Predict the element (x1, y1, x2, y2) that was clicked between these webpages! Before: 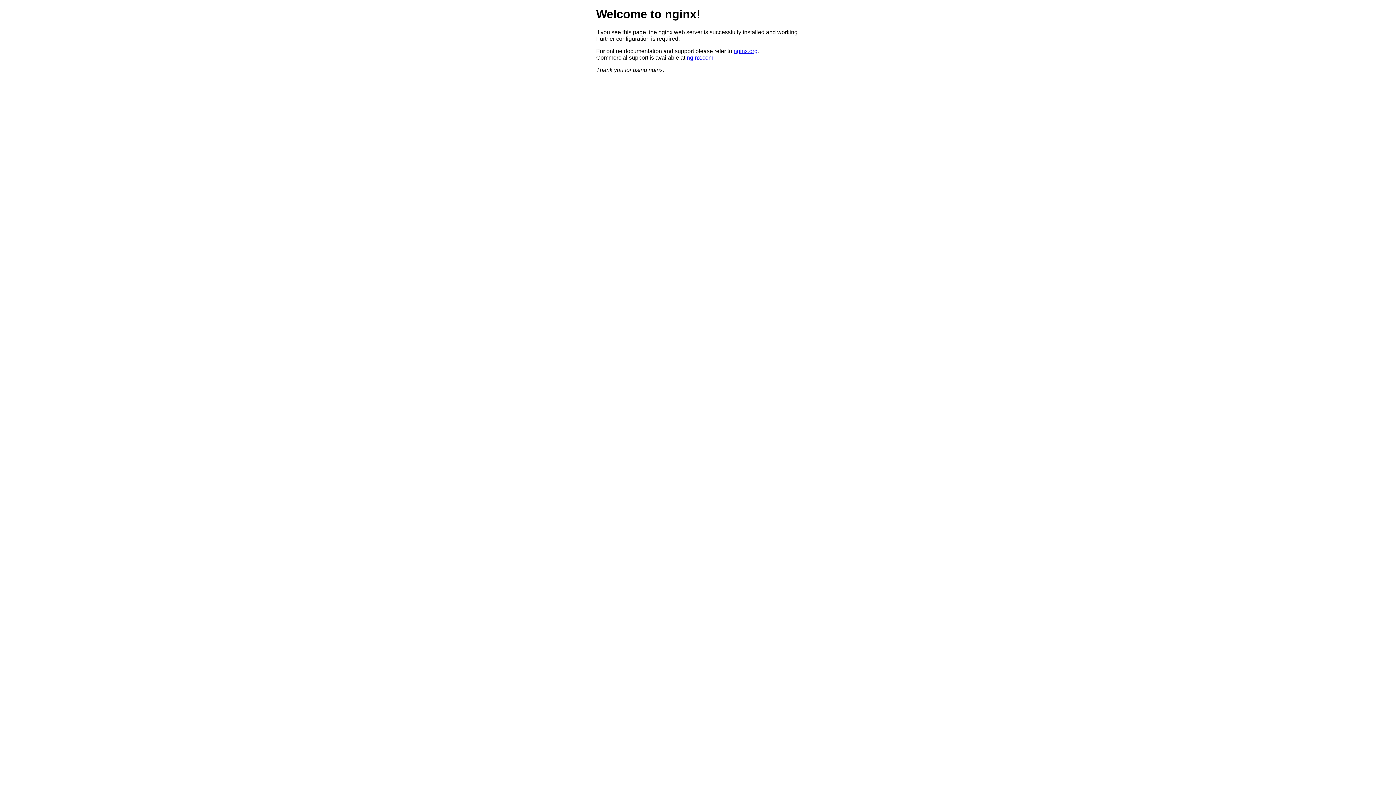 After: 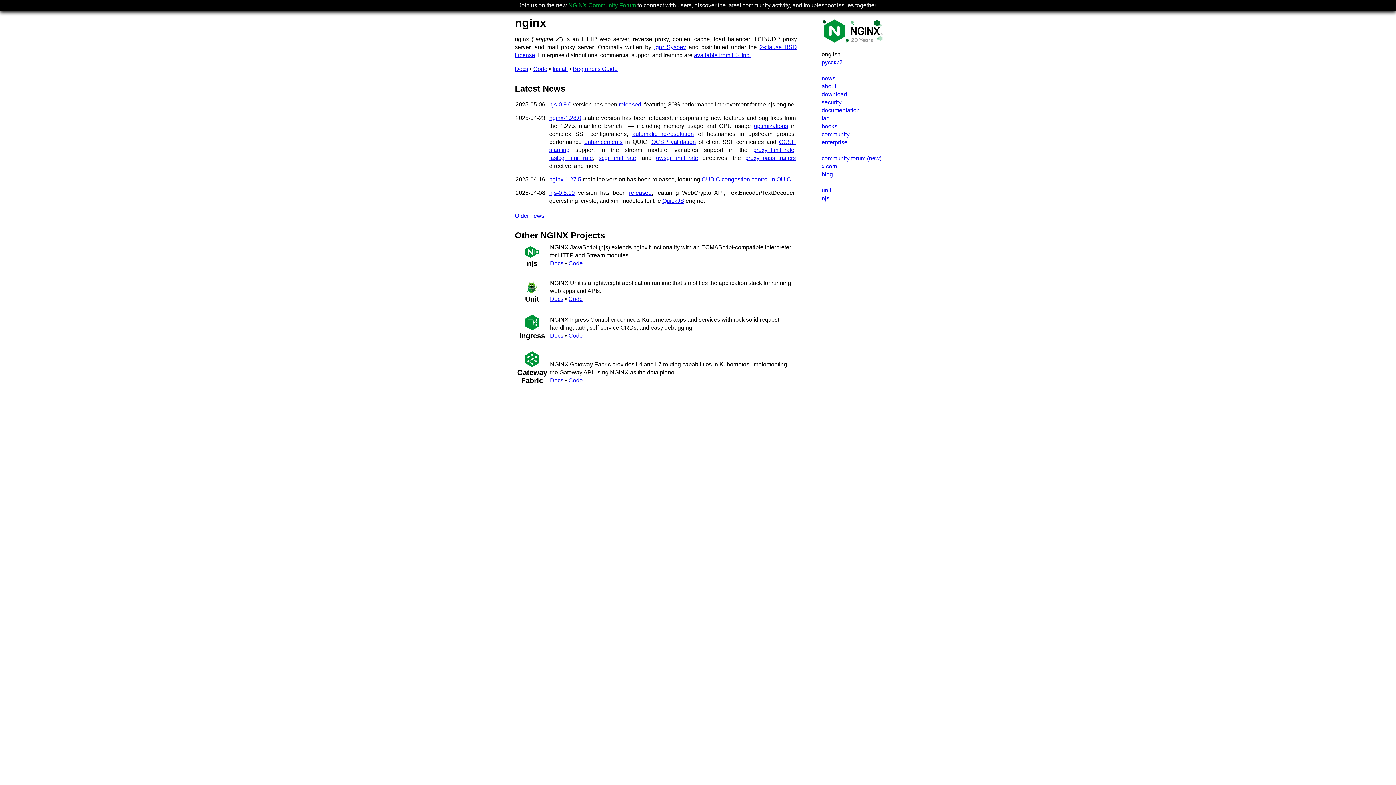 Action: label: nginx.org bbox: (733, 47, 757, 54)